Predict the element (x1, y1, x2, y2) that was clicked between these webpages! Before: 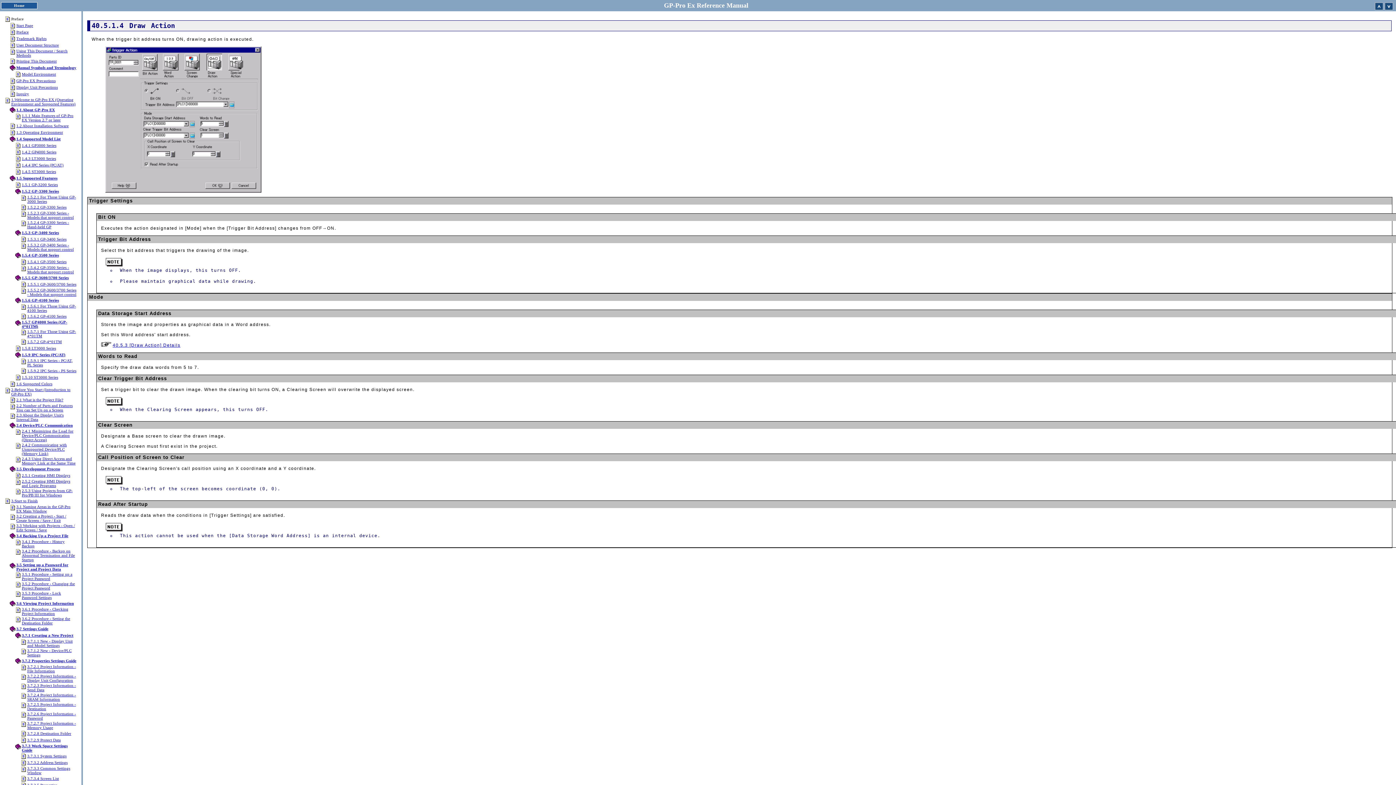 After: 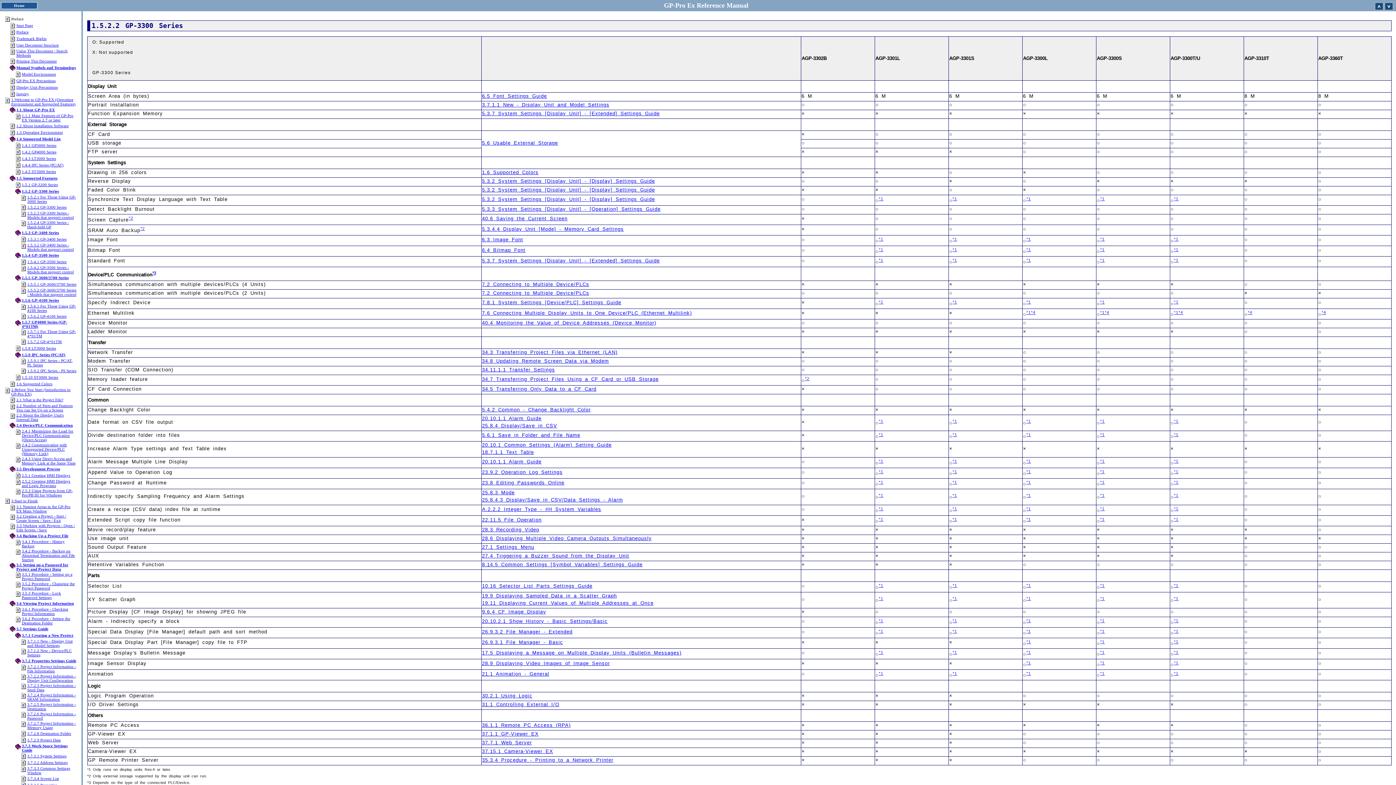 Action: label: 1.5.2.2 GP-3300 Series bbox: (27, 205, 66, 209)